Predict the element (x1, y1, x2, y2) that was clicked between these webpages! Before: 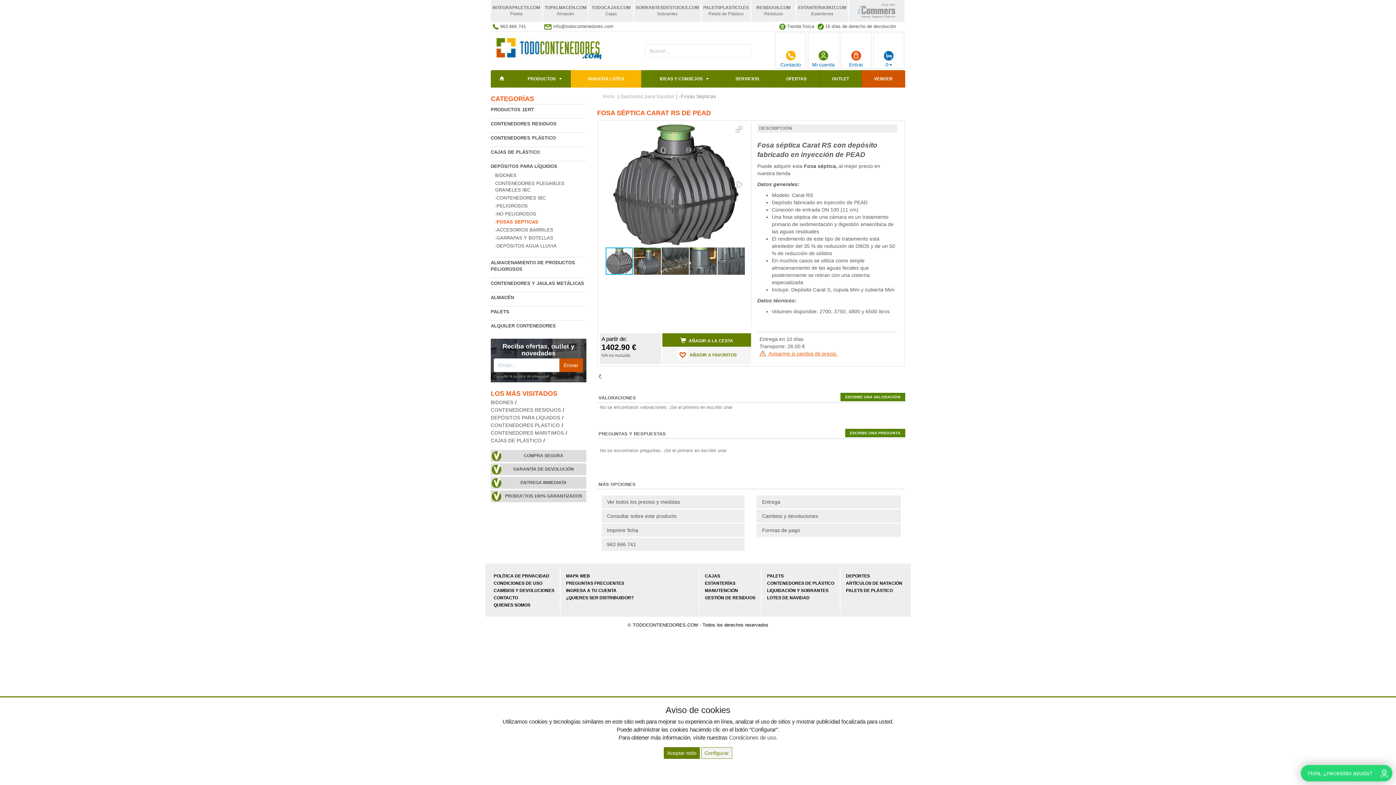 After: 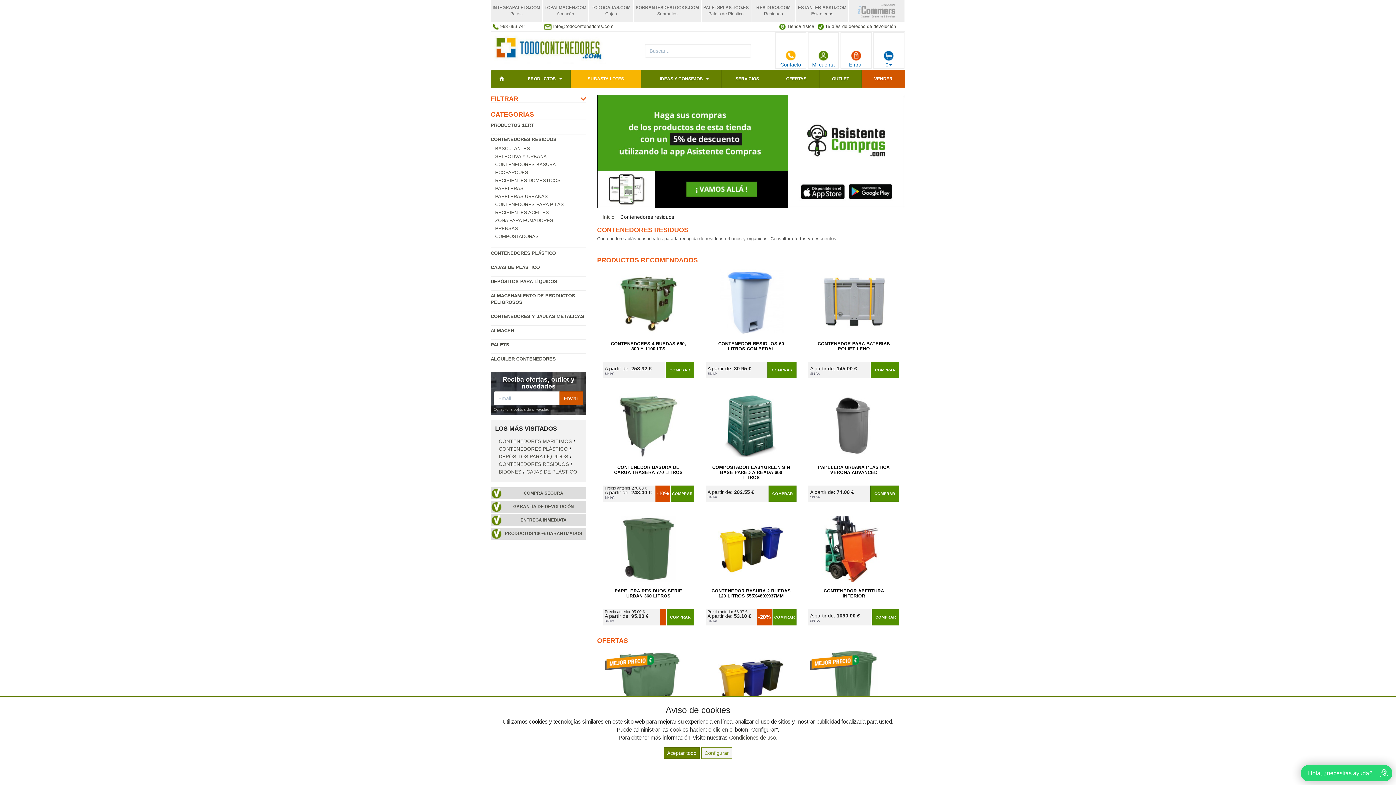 Action: bbox: (490, 121, 556, 126) label: CONTENEDORES RESIDUOS